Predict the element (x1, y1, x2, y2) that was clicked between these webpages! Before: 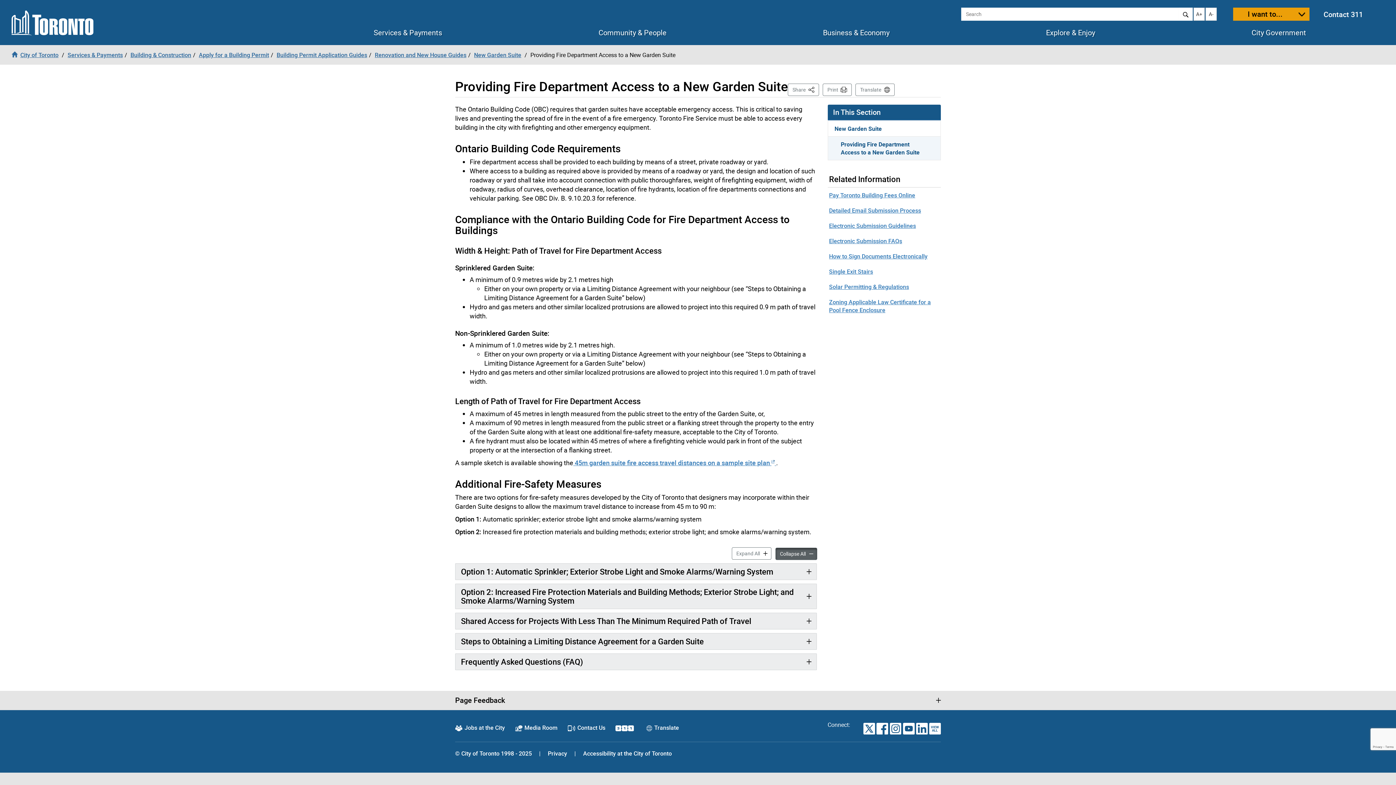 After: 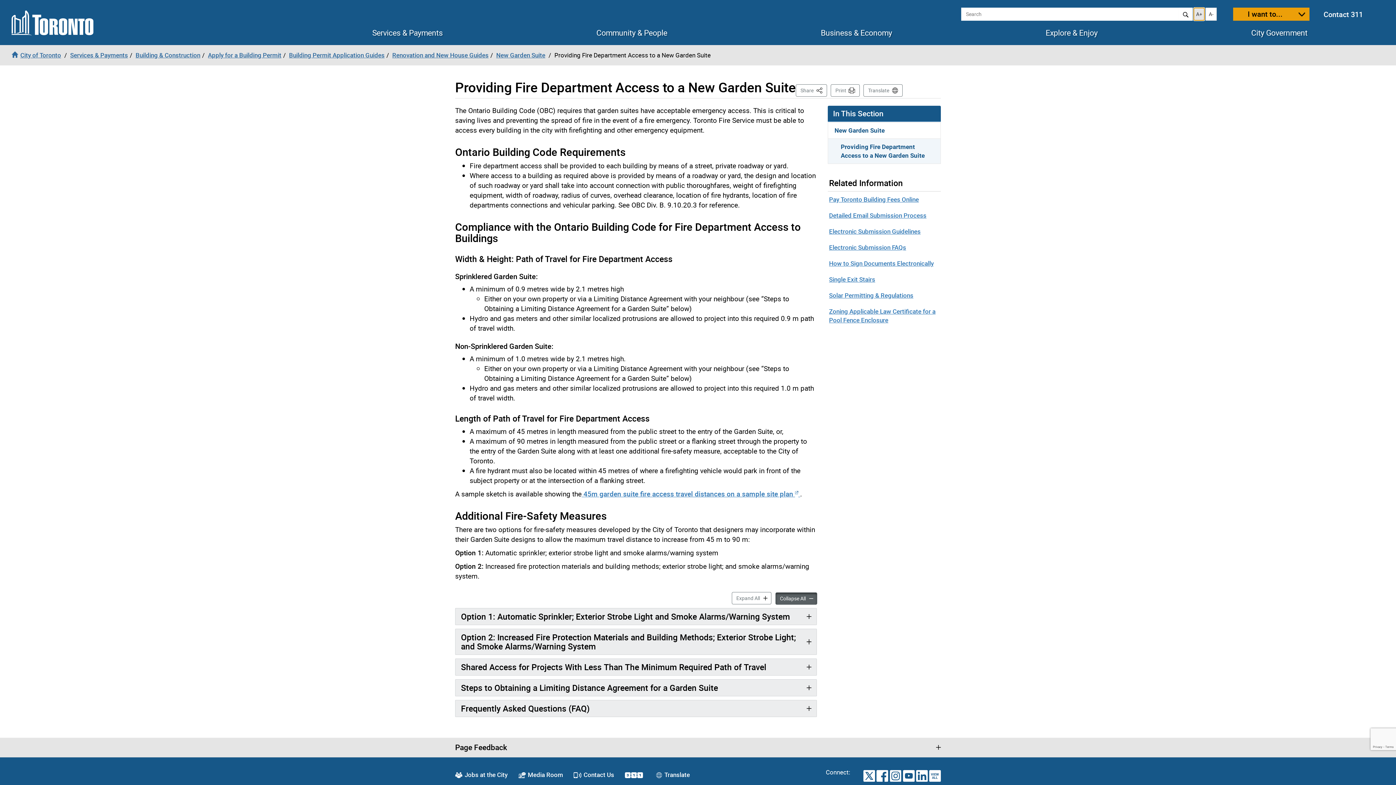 Action: bbox: (1193, 7, 1205, 20) label: Increase text size
A+